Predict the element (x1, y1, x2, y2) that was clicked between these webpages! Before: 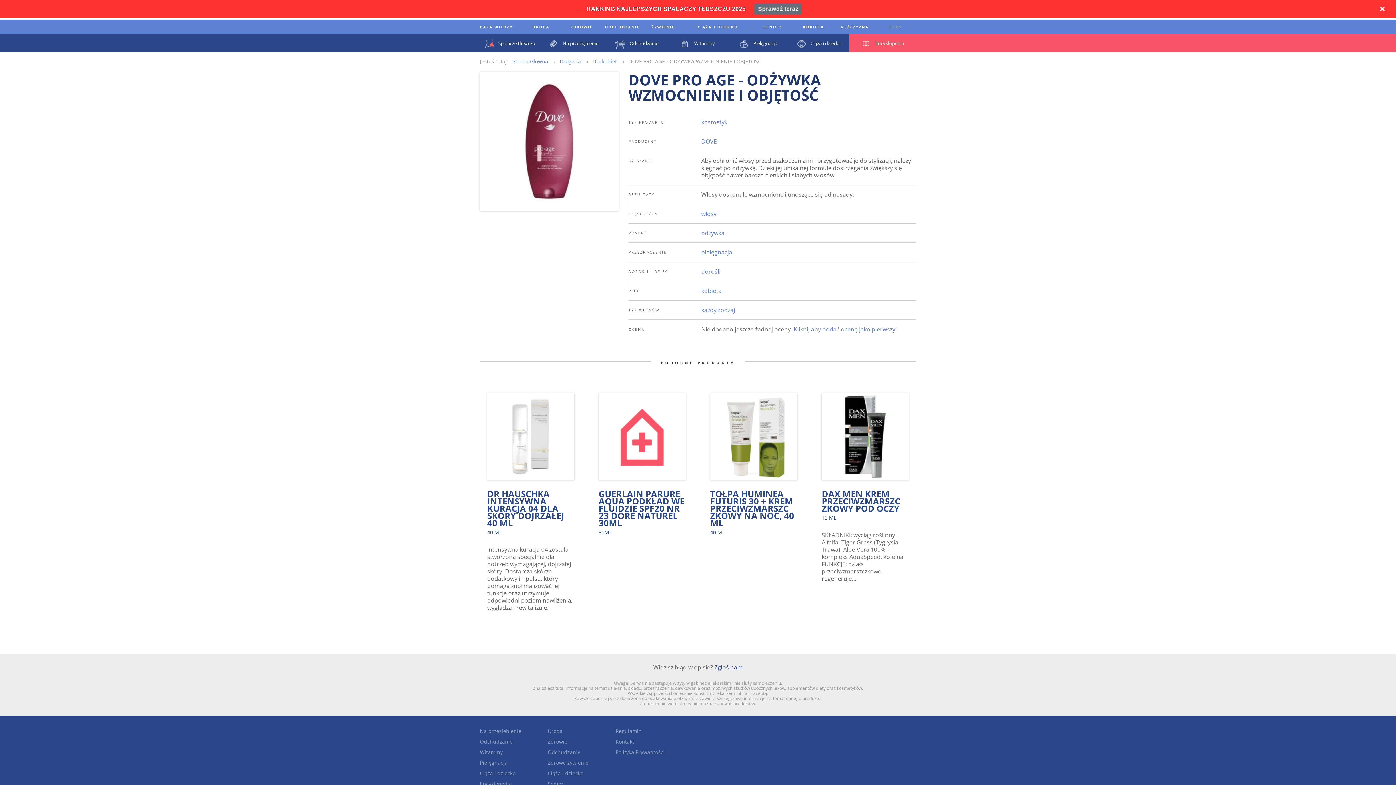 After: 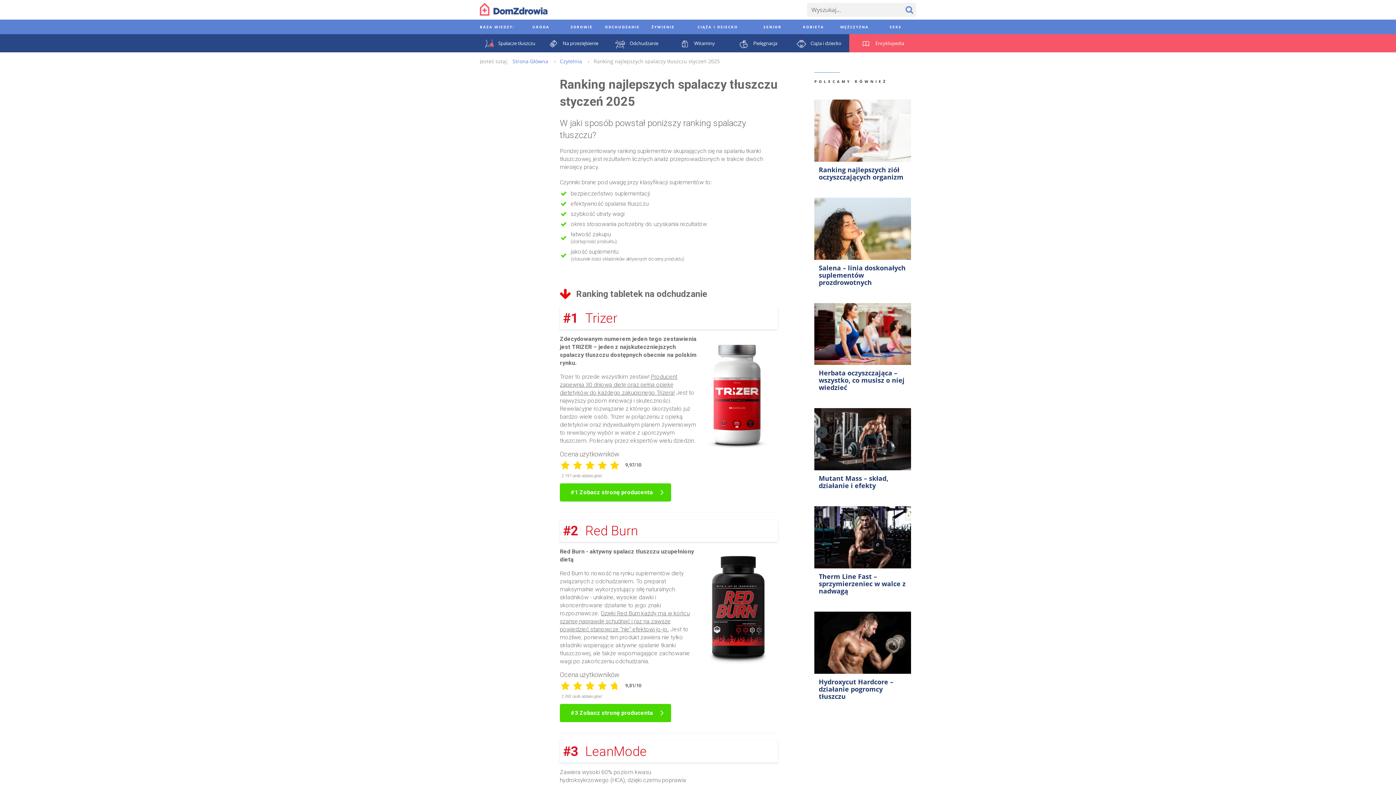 Action: bbox: (606, 34, 667, 52) label:  Odchudzanie